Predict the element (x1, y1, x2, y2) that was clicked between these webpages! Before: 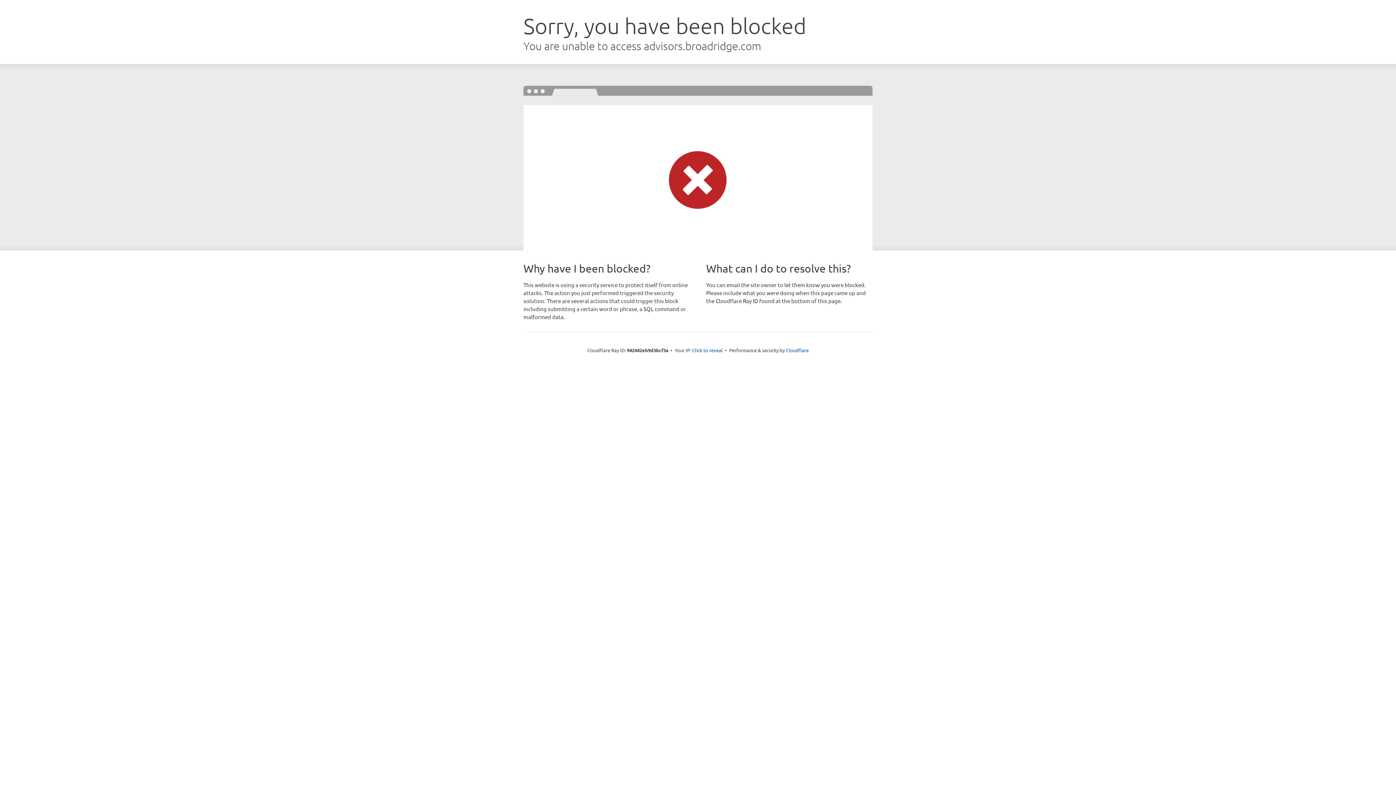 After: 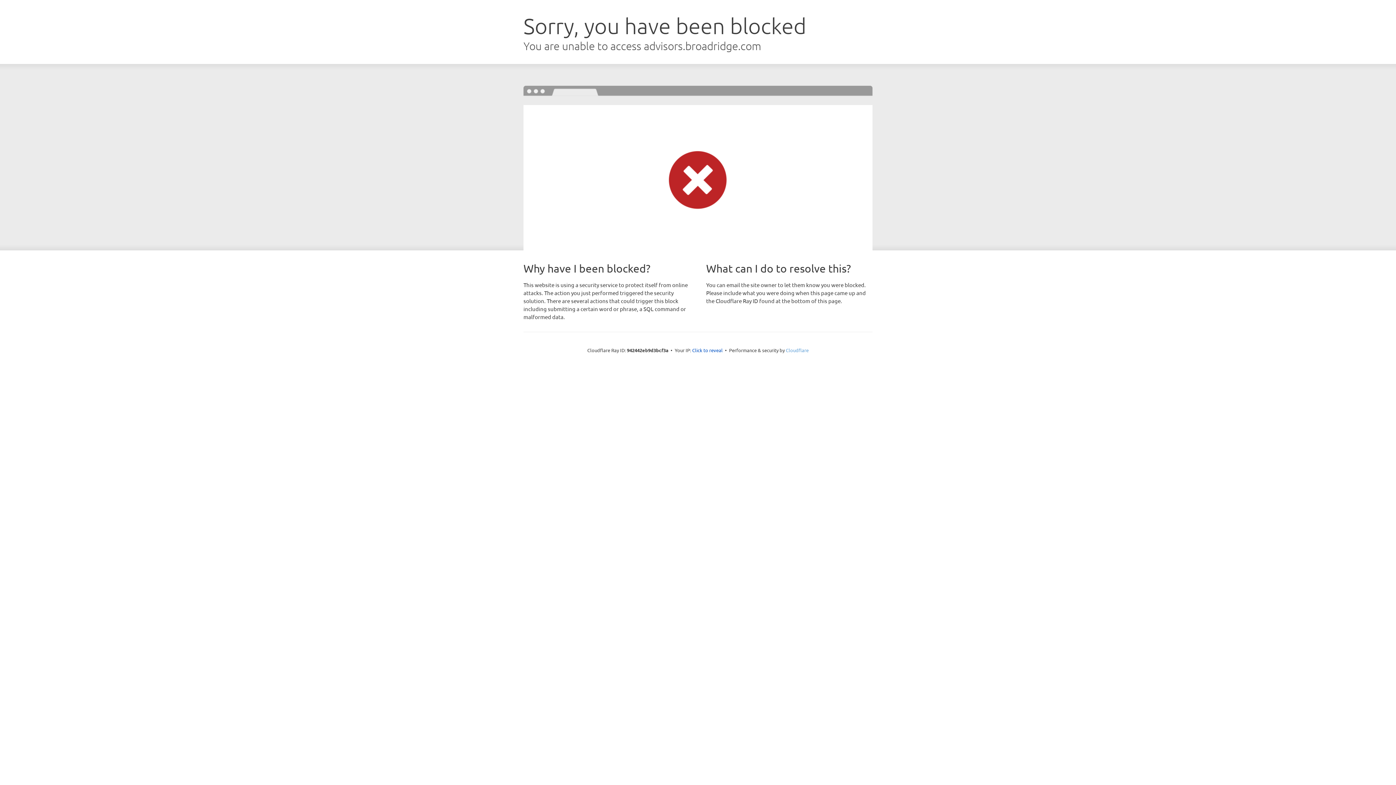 Action: bbox: (786, 347, 808, 353) label: Cloudflare